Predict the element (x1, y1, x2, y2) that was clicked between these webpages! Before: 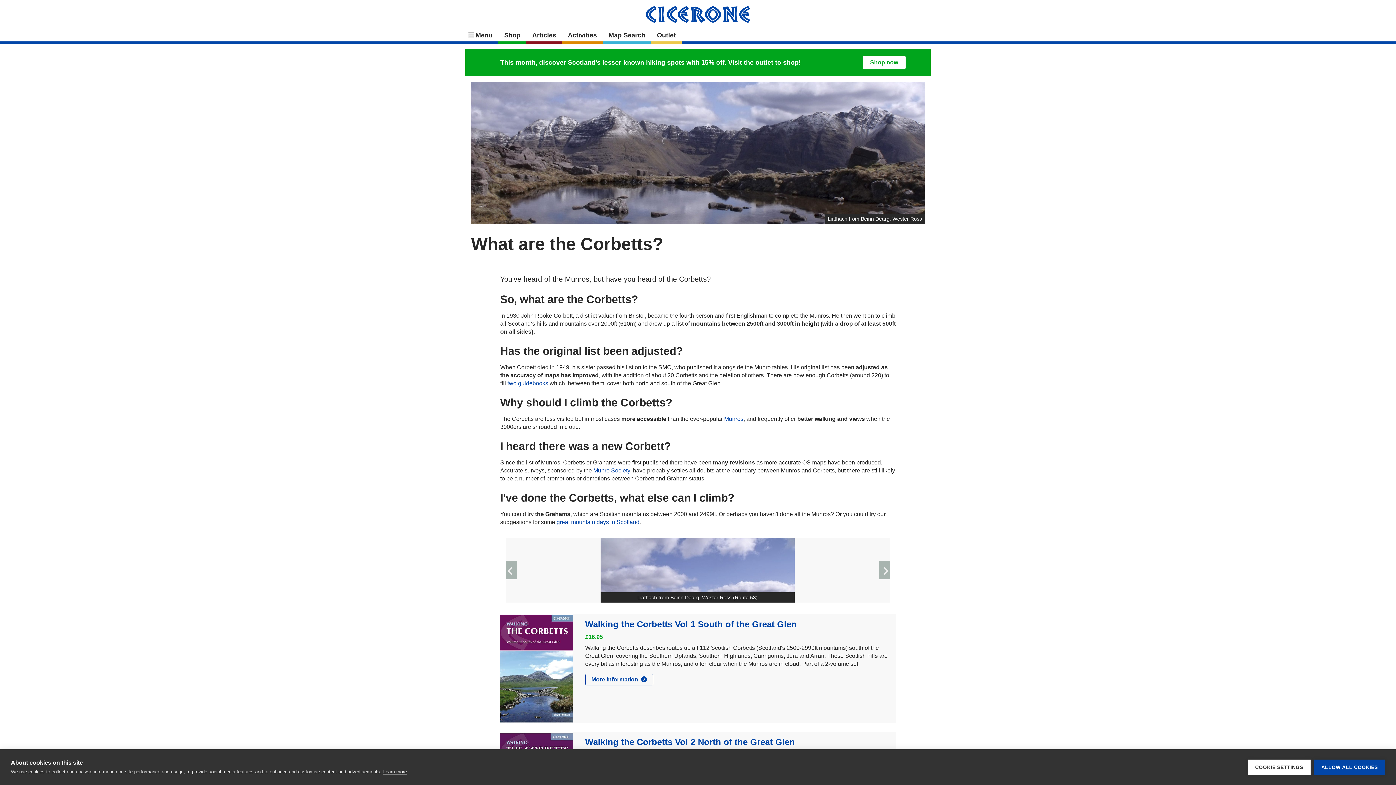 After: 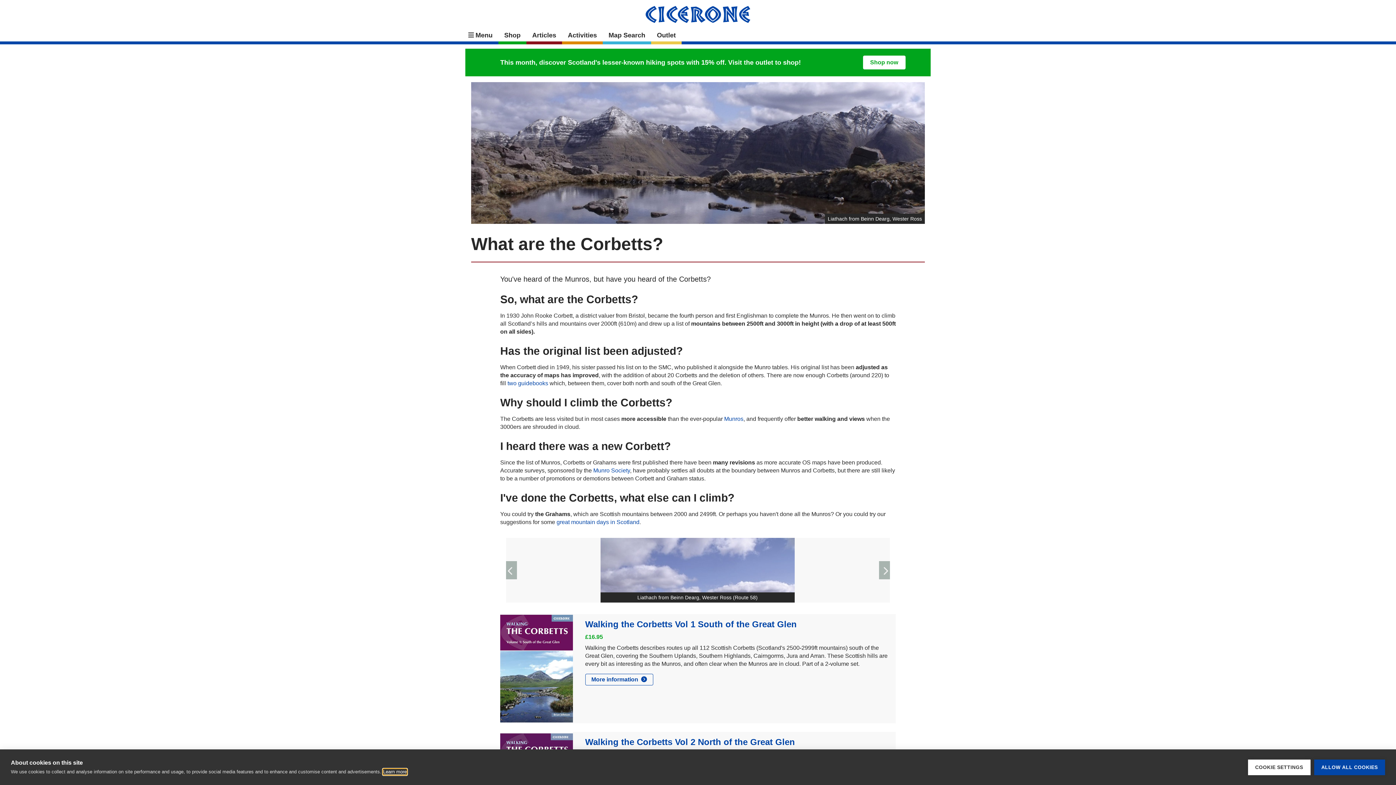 Action: bbox: (383, 769, 406, 775) label: Learn more